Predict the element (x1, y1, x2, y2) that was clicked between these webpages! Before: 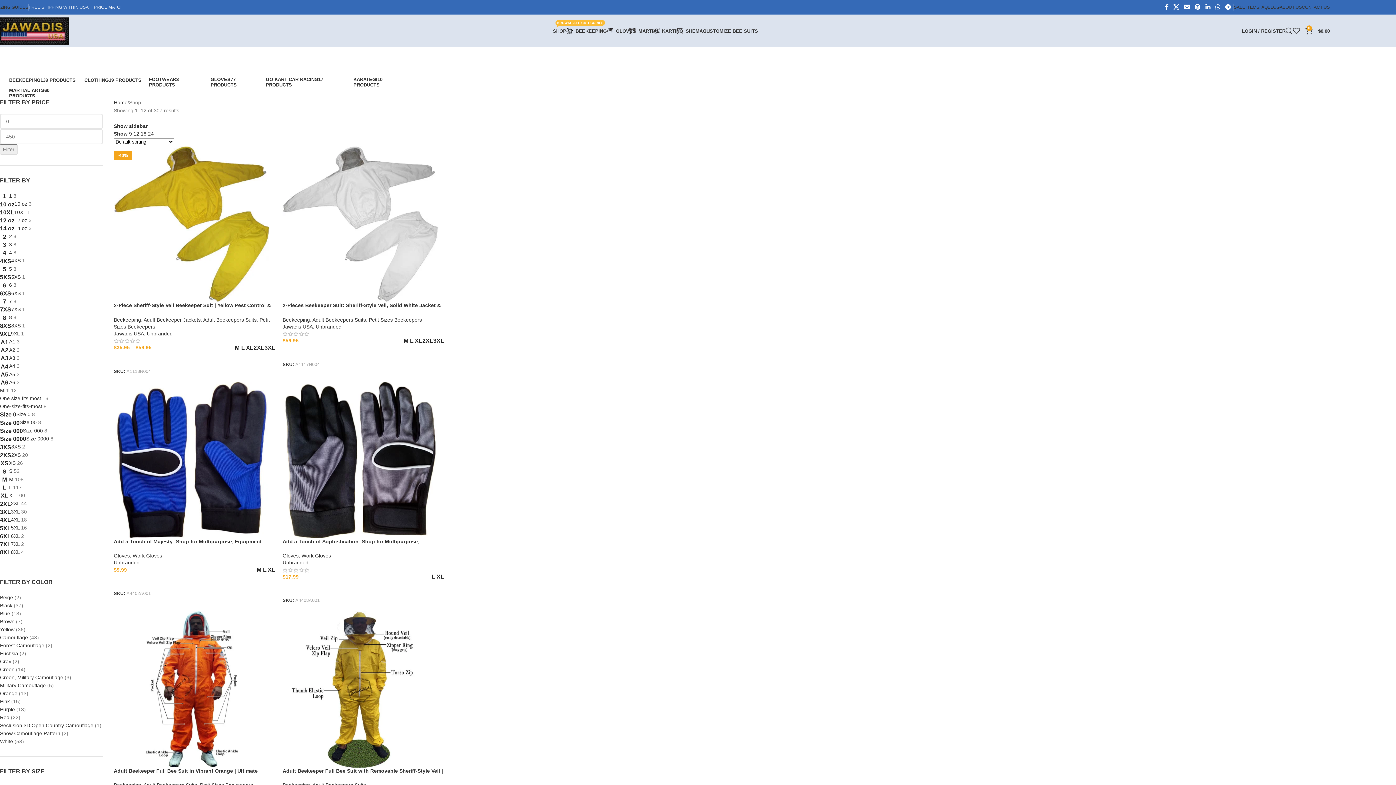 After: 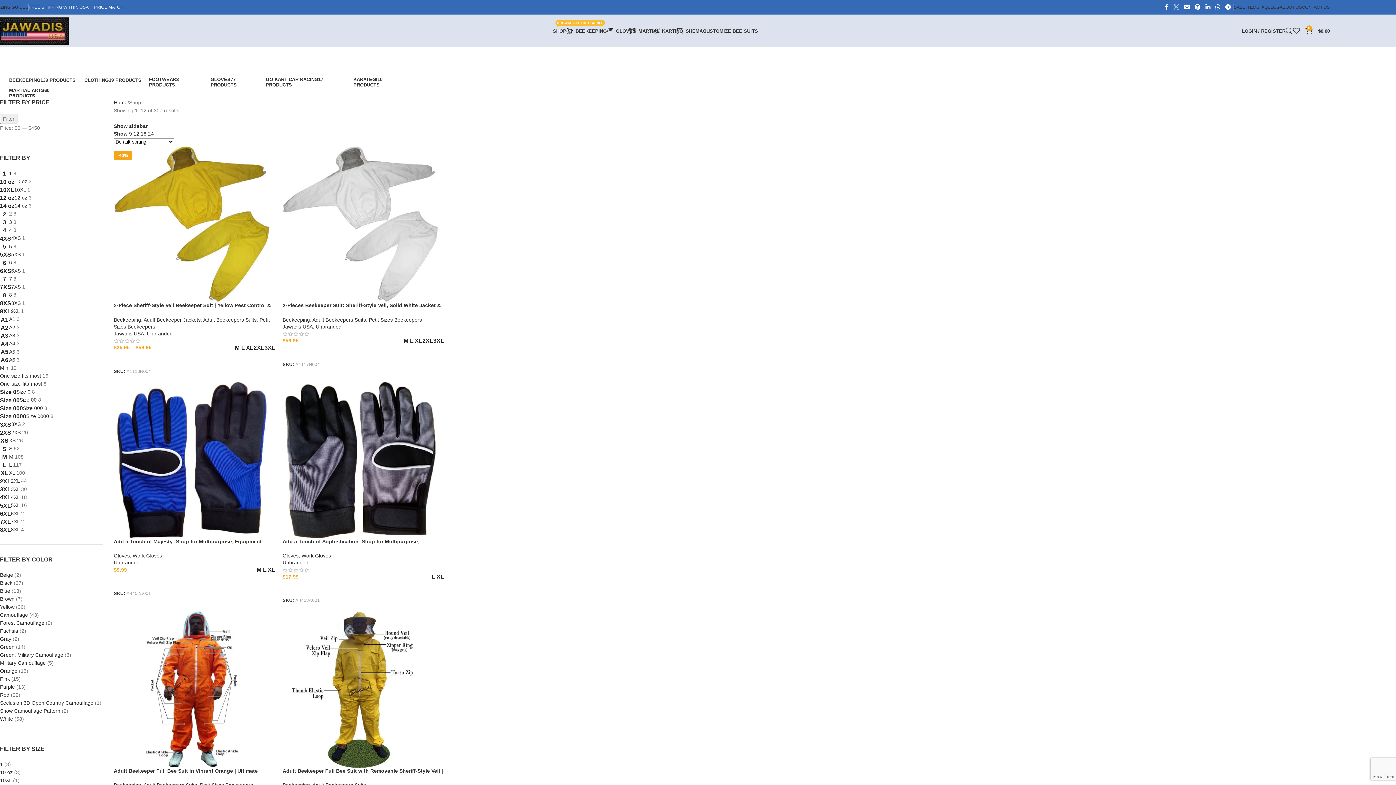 Action: bbox: (1171, 1, 1181, 12) label: X social link